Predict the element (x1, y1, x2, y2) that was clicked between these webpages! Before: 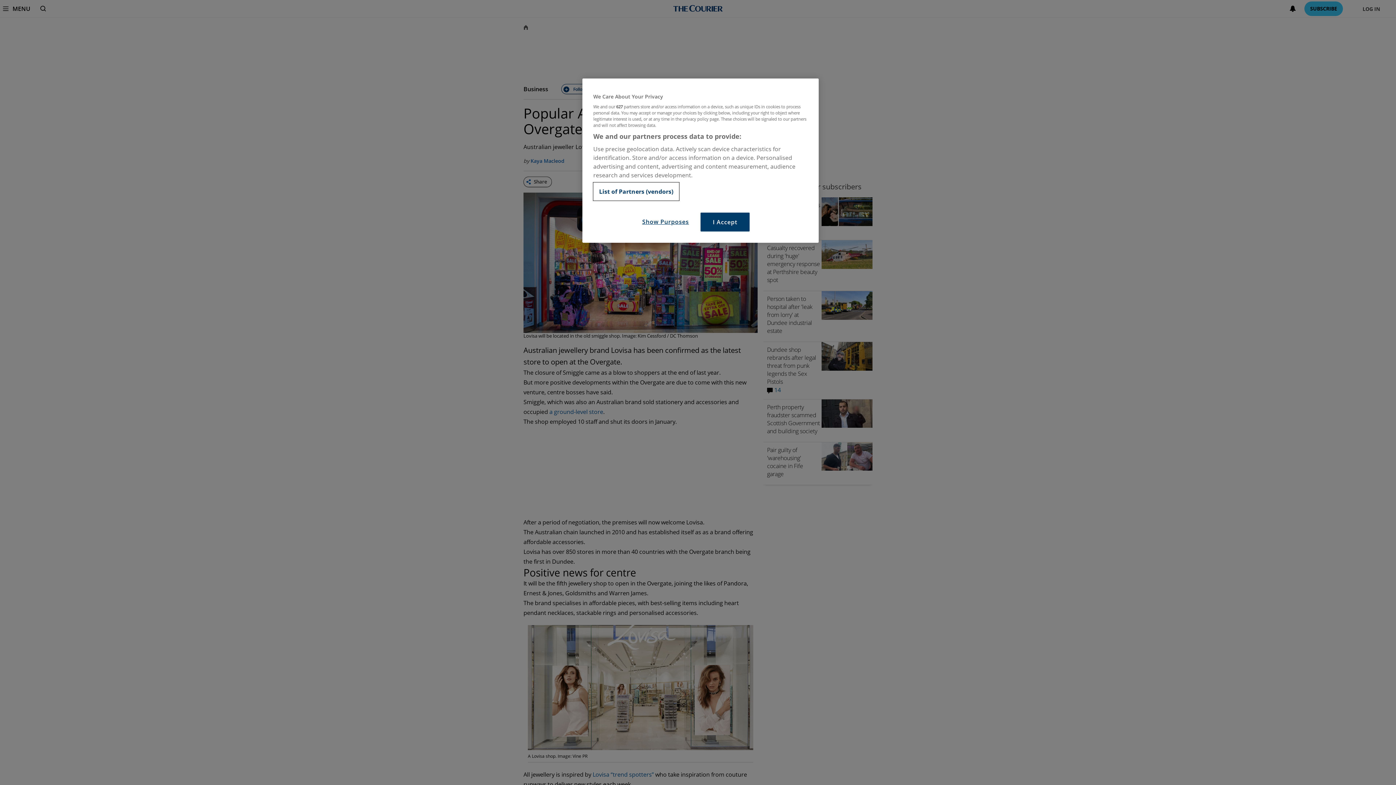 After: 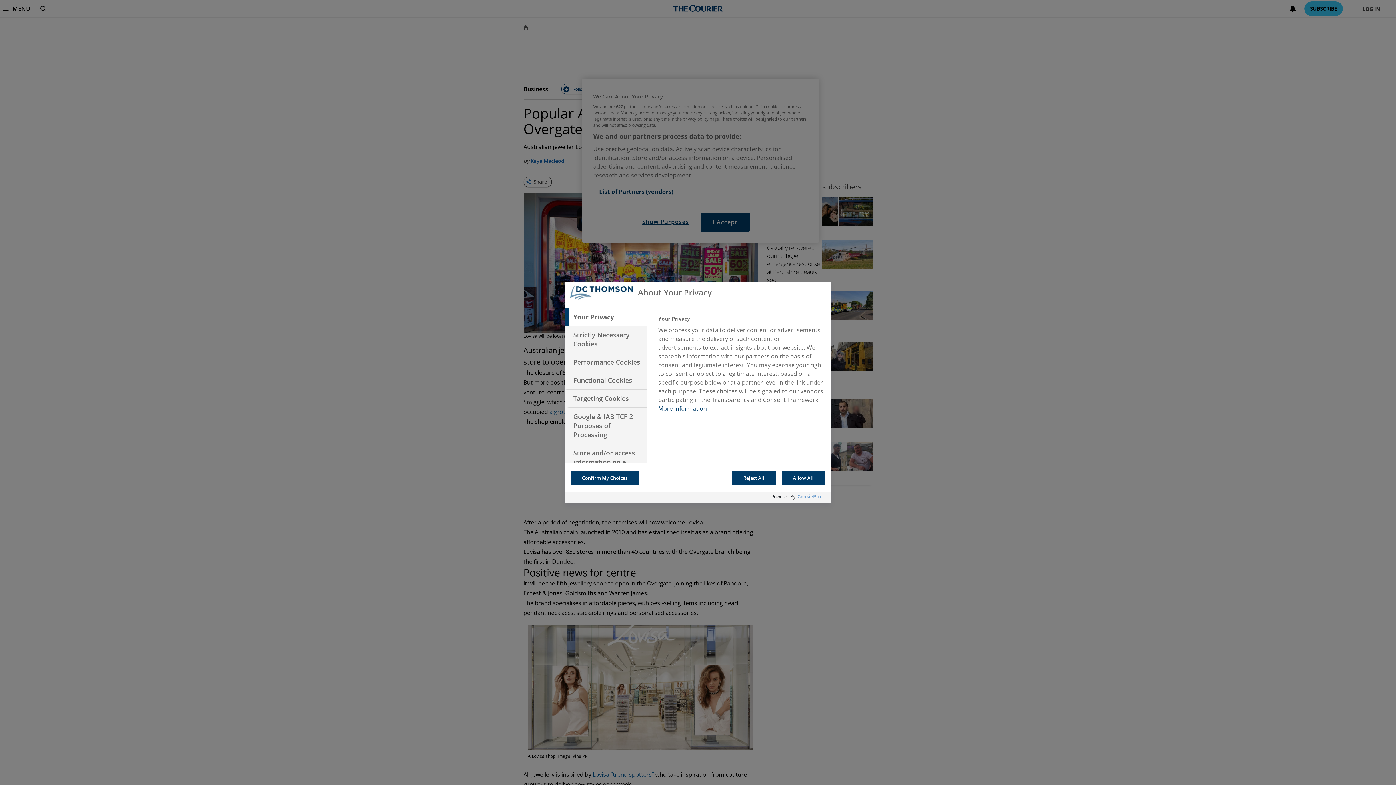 Action: bbox: (636, 212, 694, 230) label: Show Purposes